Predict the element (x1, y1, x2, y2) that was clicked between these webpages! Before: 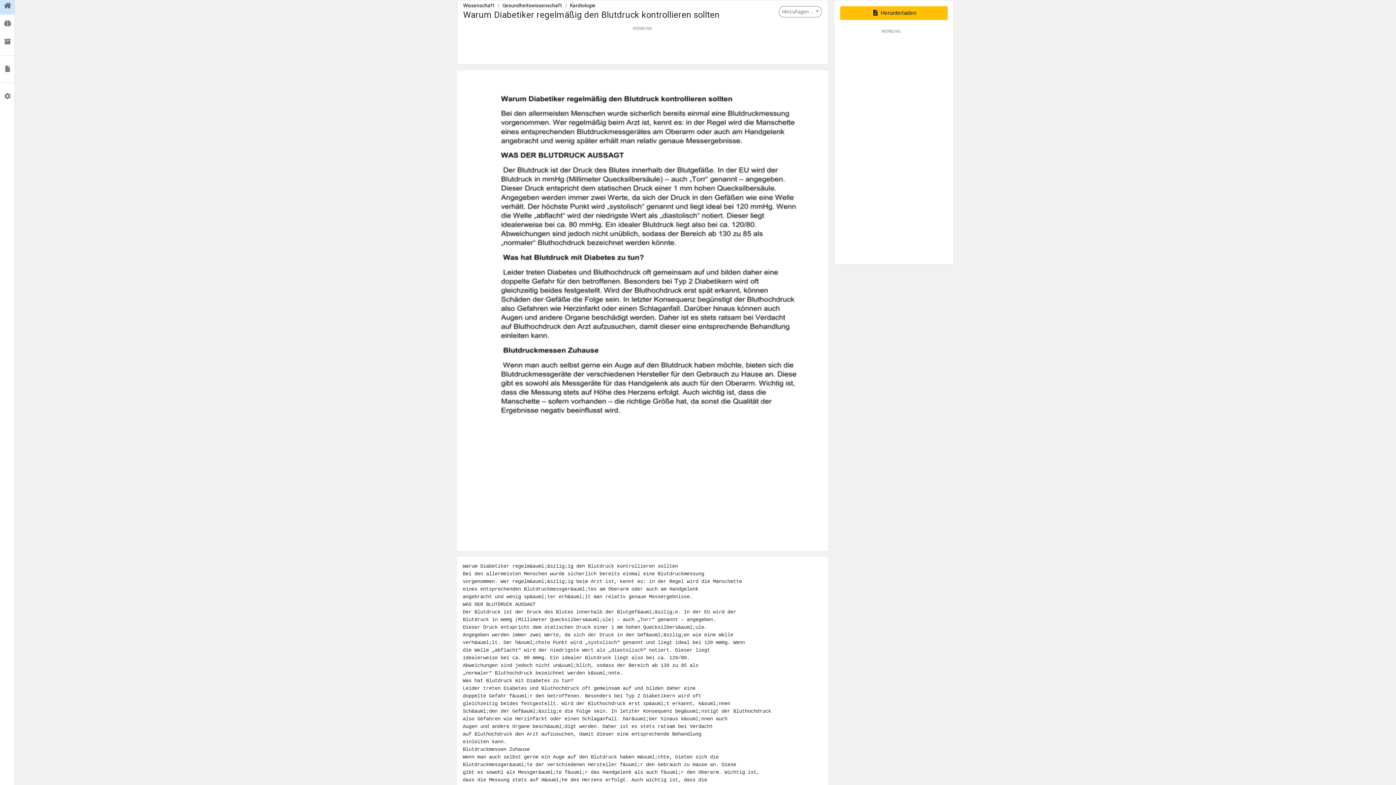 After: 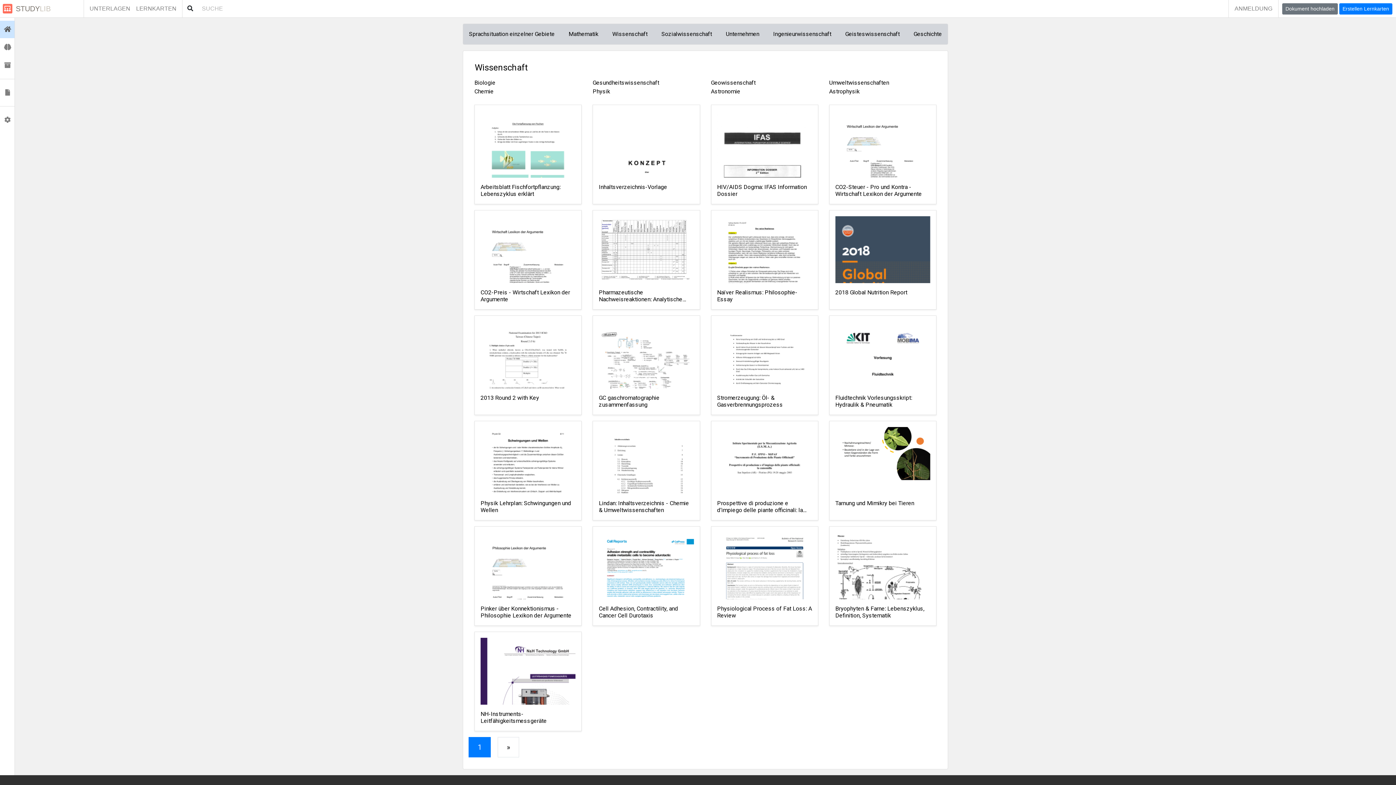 Action: bbox: (463, 2, 494, 8) label: Wissenschaft